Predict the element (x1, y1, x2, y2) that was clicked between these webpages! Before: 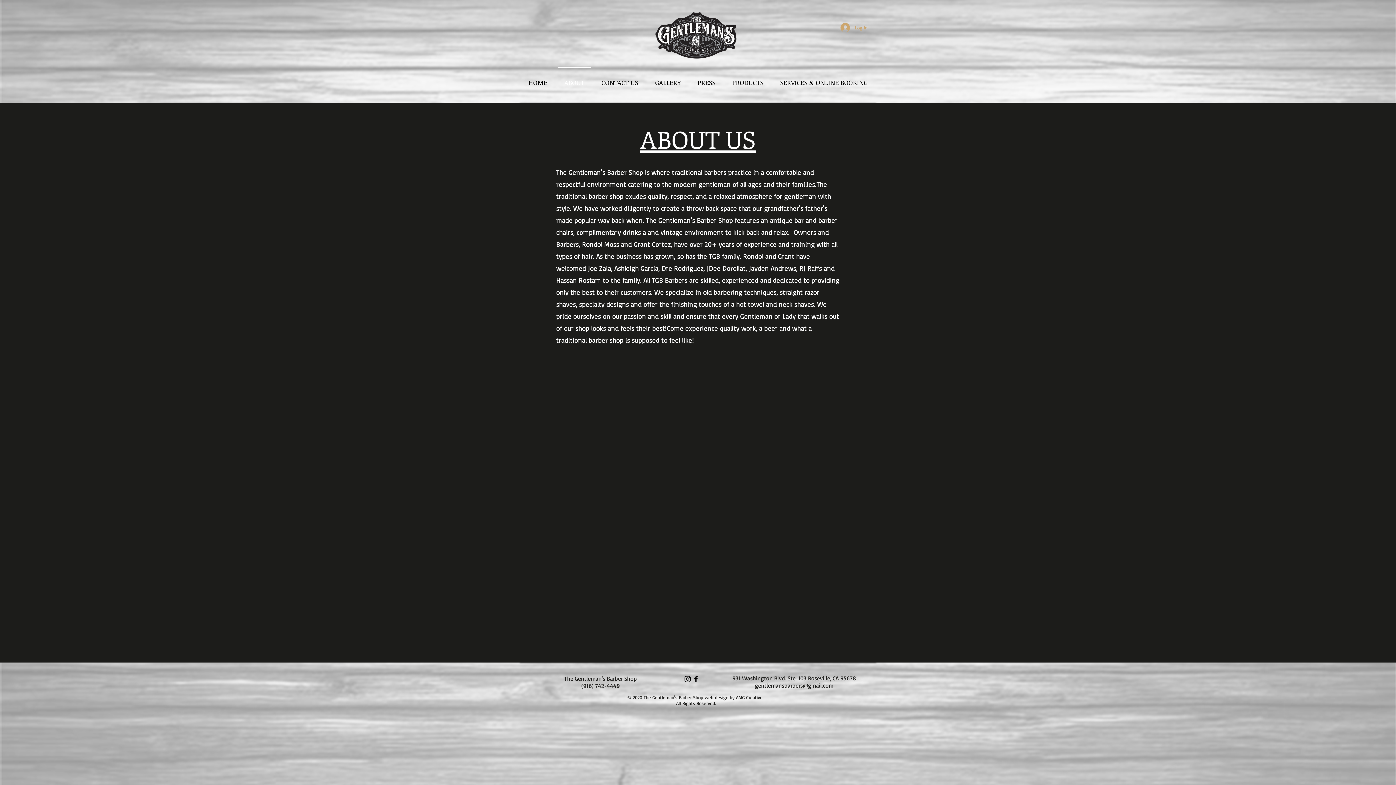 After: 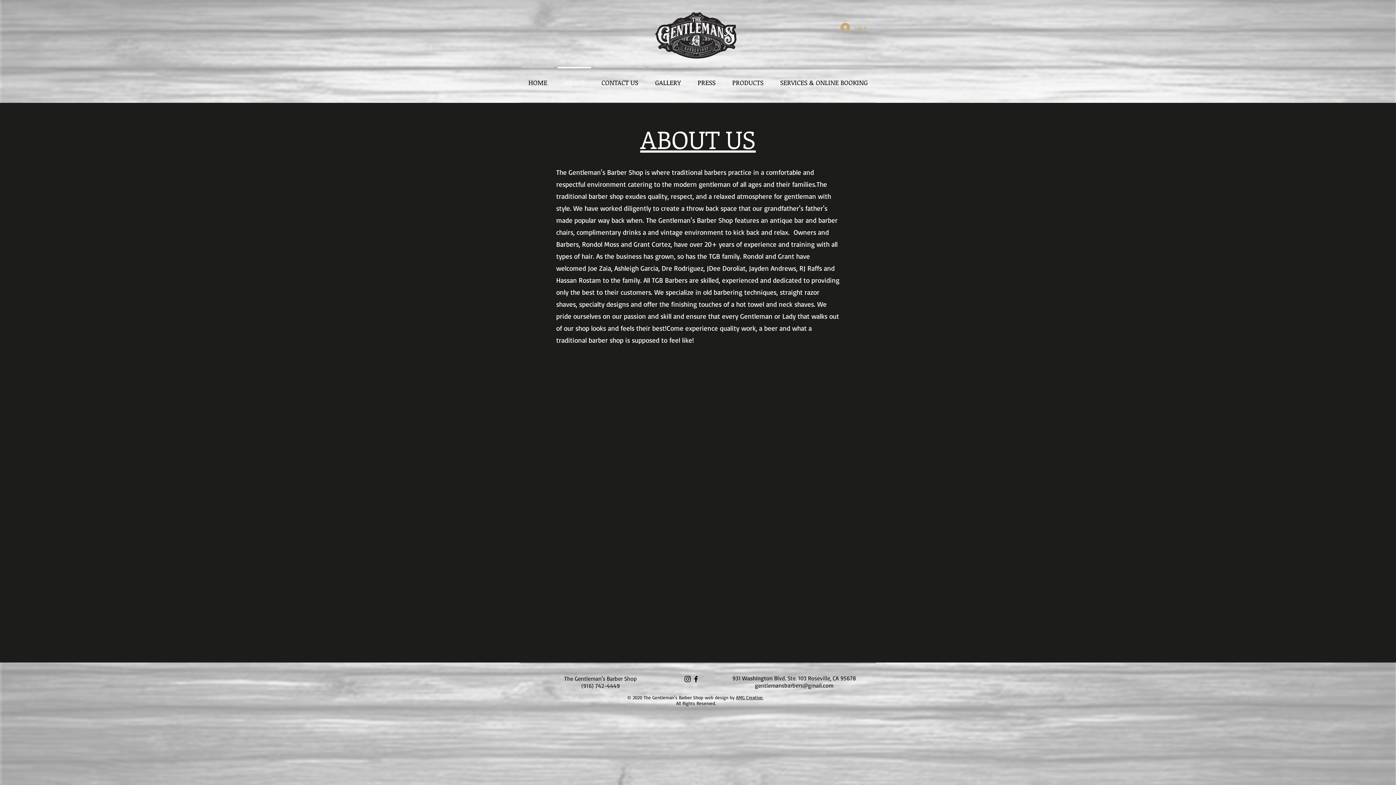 Action: label: ABOUT bbox: (556, 66, 593, 92)